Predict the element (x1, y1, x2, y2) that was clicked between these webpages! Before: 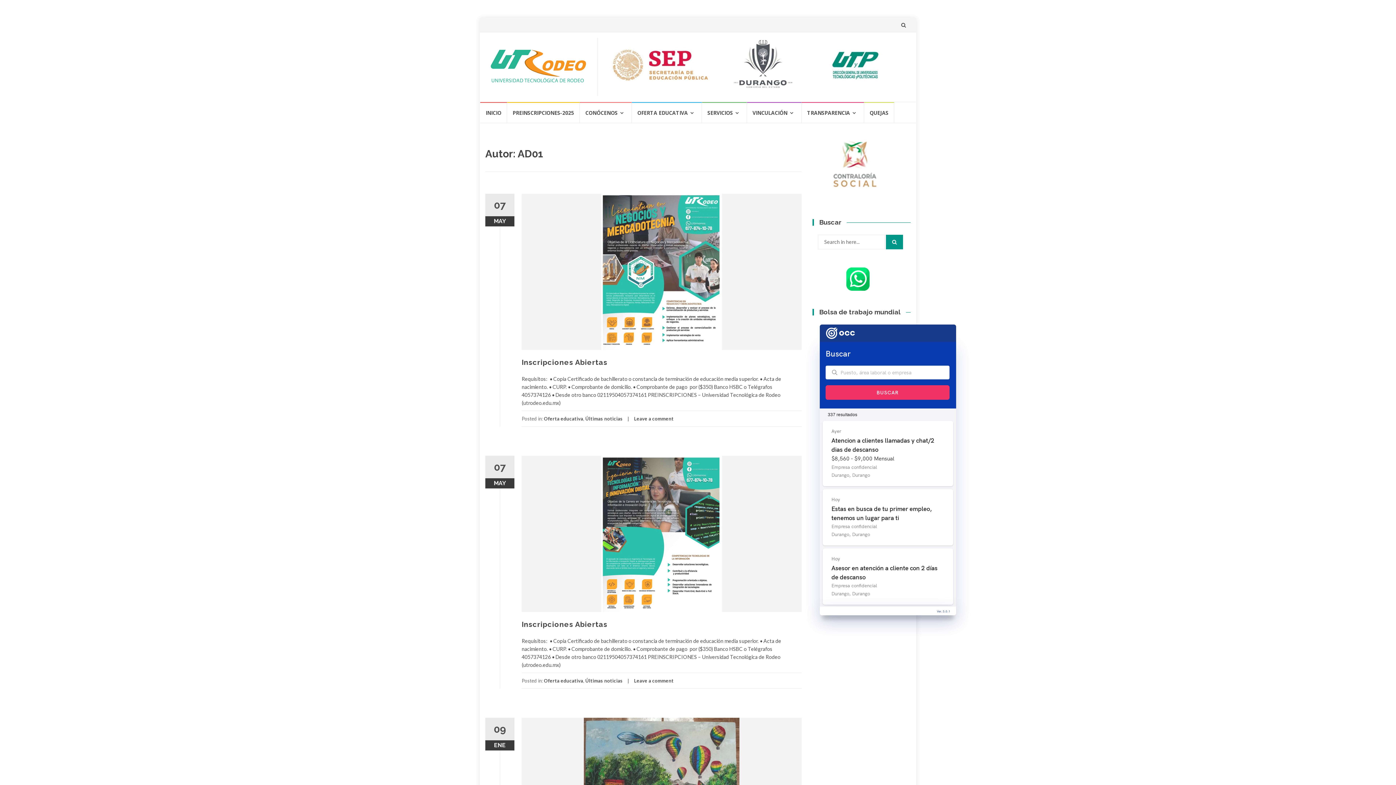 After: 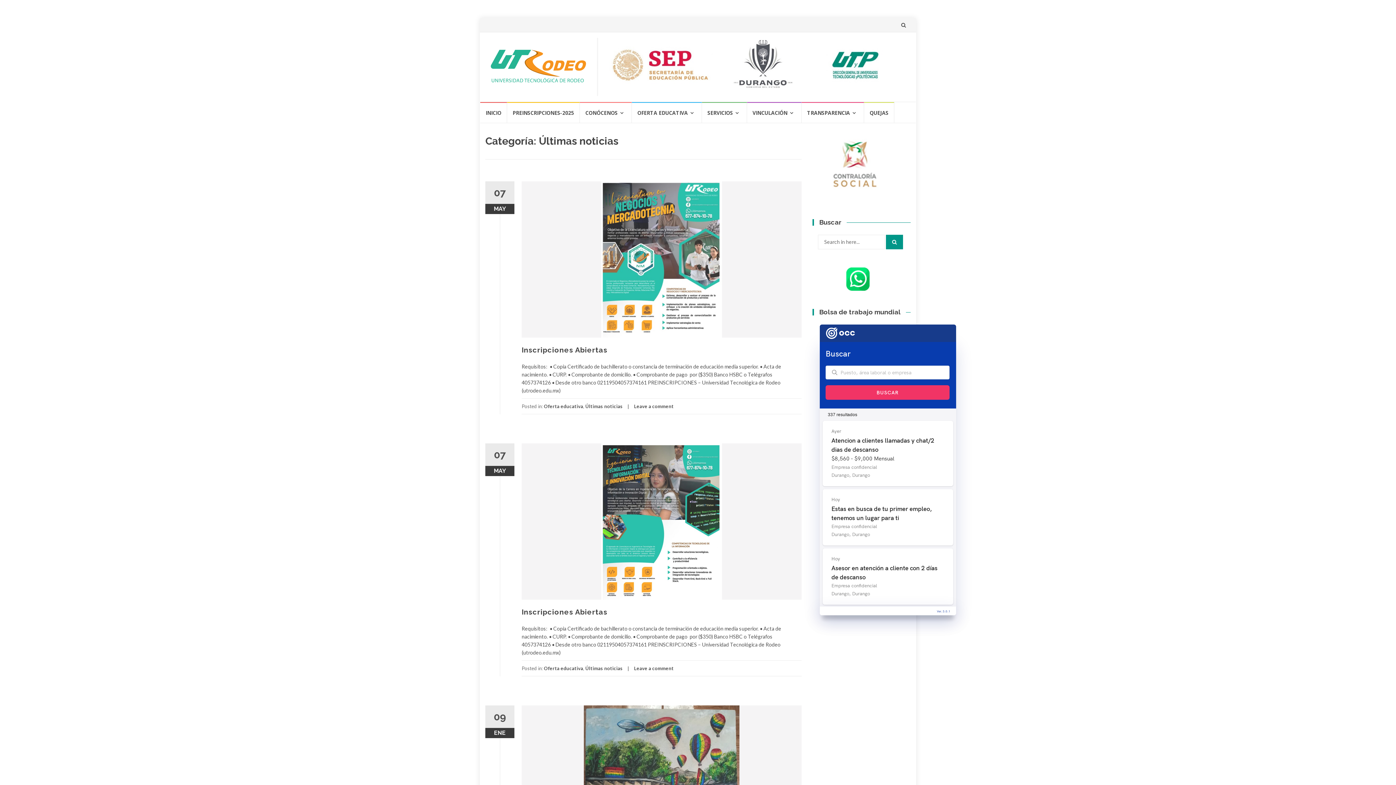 Action: bbox: (585, 678, 622, 683) label: Últimas noticias